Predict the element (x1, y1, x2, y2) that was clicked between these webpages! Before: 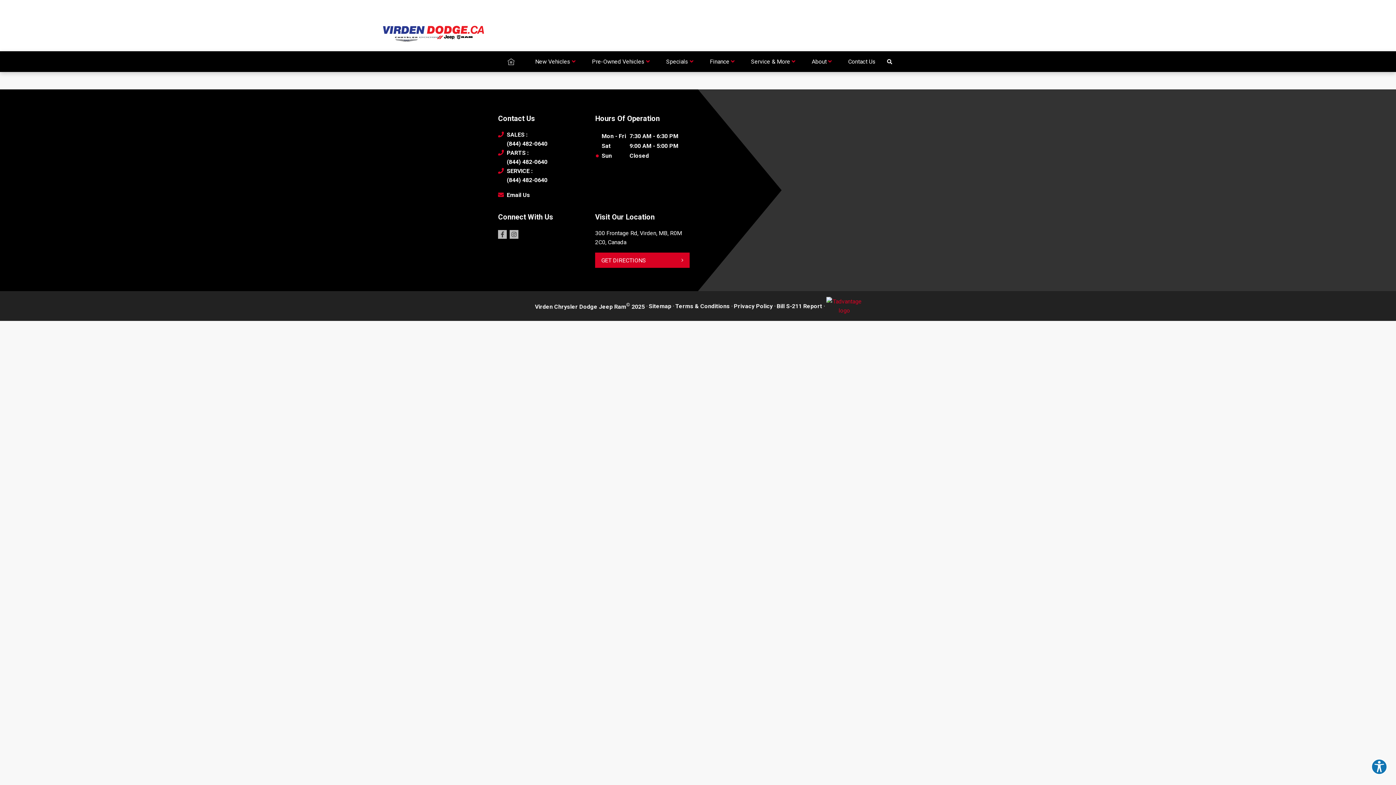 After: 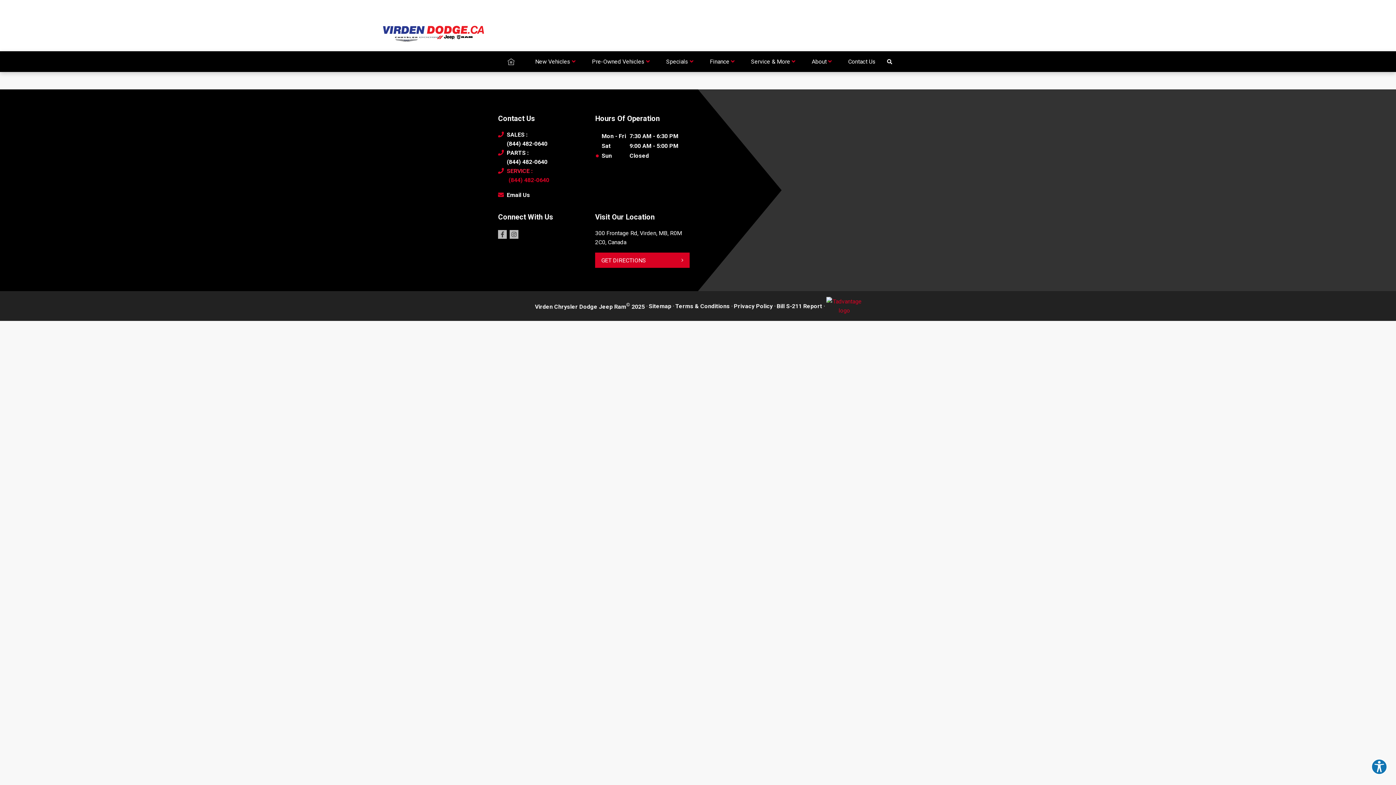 Action: bbox: (506, 166, 595, 184) label: SERVICE 
(844) 482-0640